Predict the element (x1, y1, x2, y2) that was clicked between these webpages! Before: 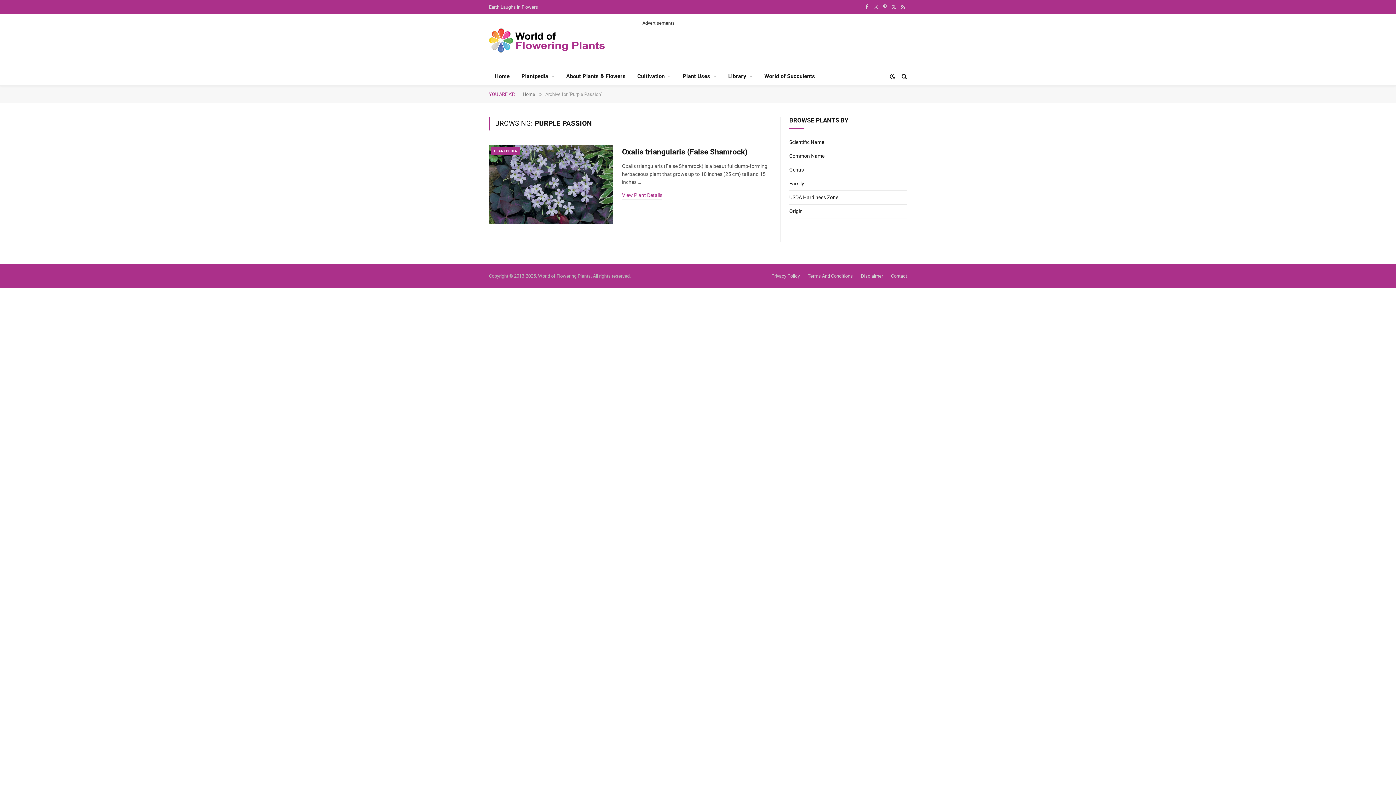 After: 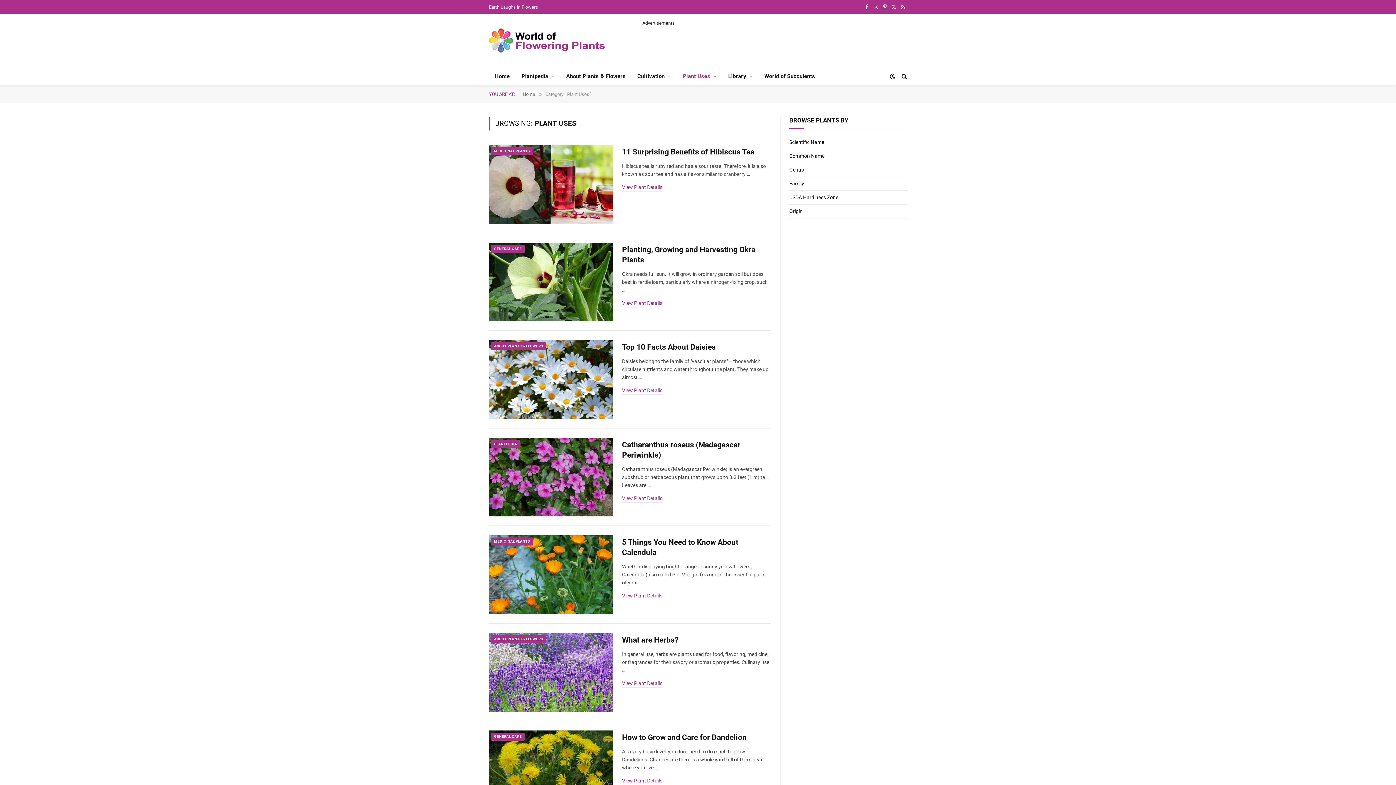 Action: bbox: (677, 67, 722, 85) label: Plant Uses